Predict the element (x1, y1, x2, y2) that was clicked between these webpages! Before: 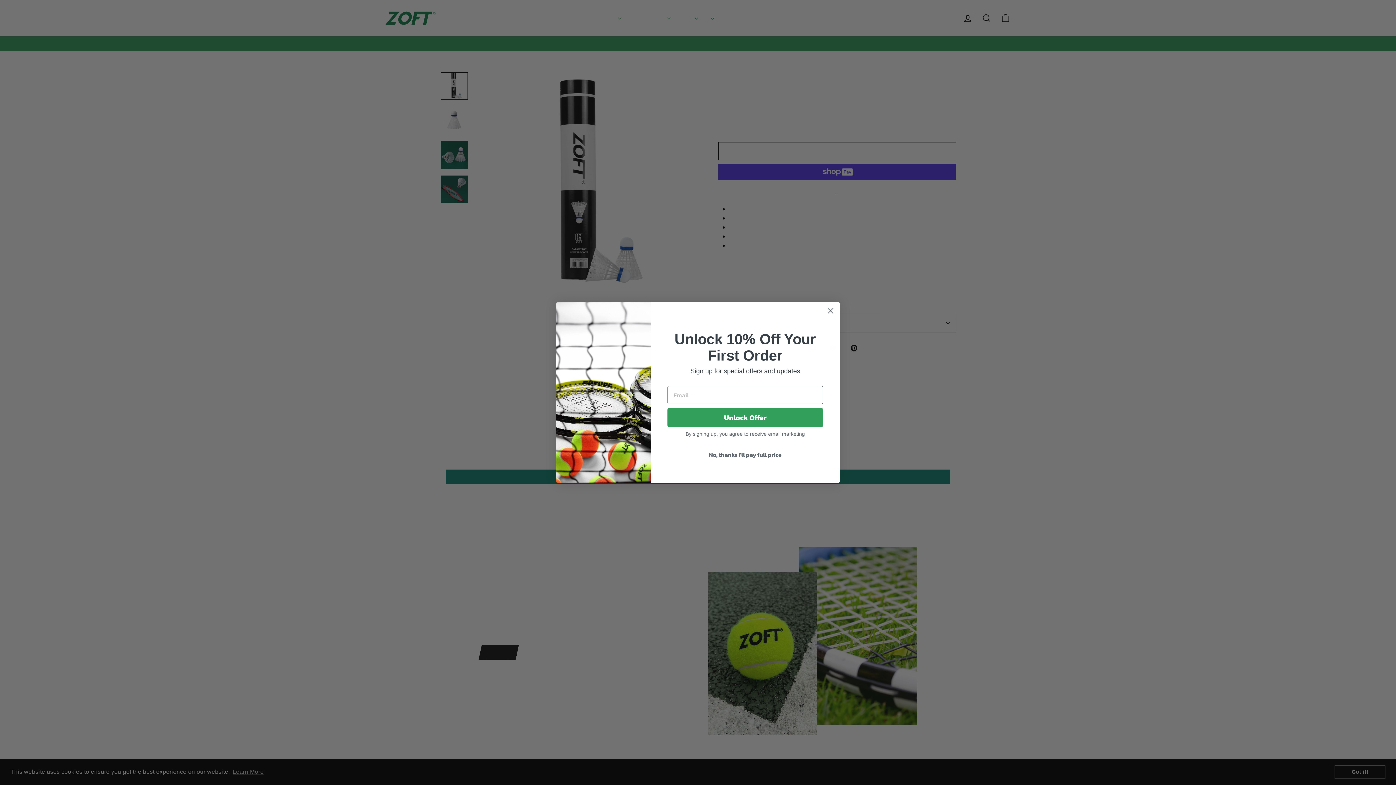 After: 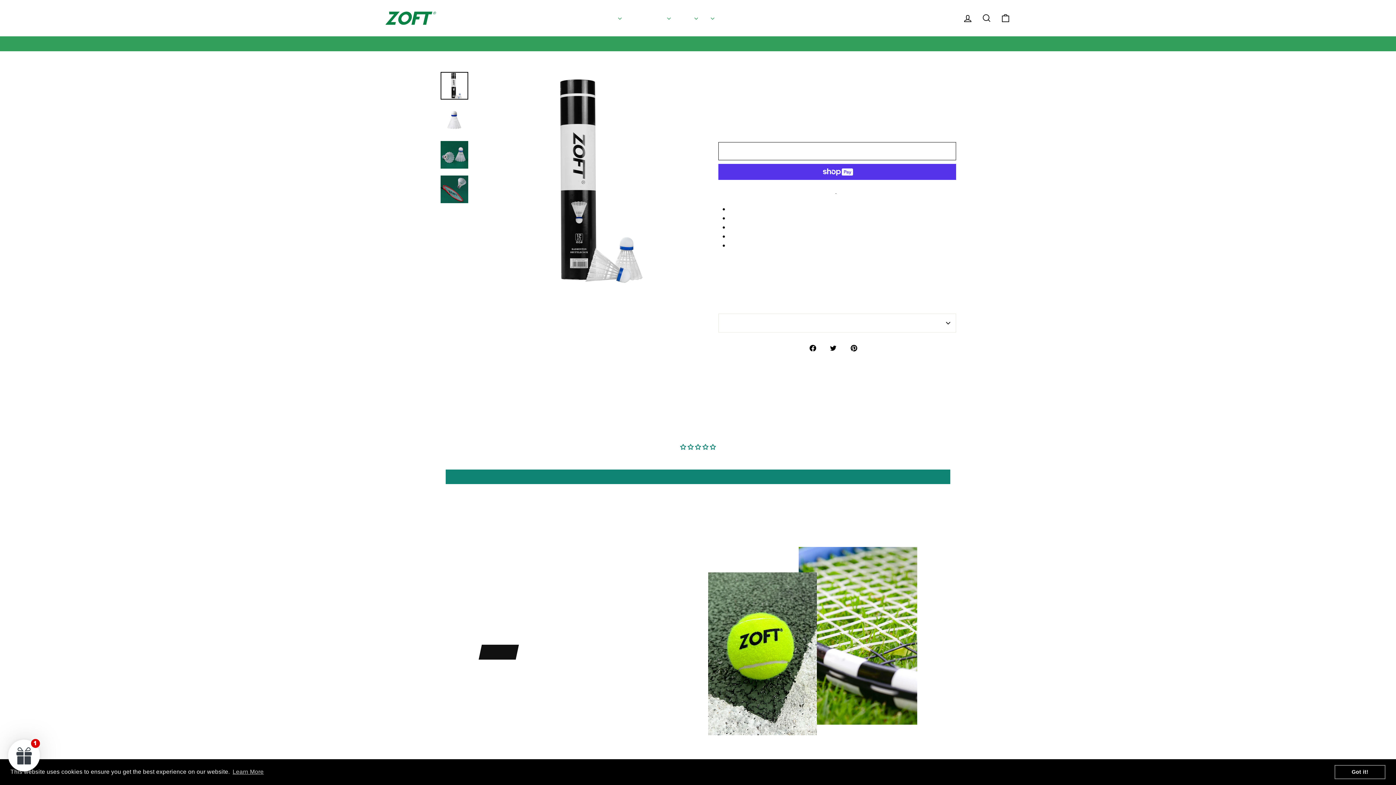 Action: bbox: (667, 467, 823, 481) label: No, thanks I'll pay full price